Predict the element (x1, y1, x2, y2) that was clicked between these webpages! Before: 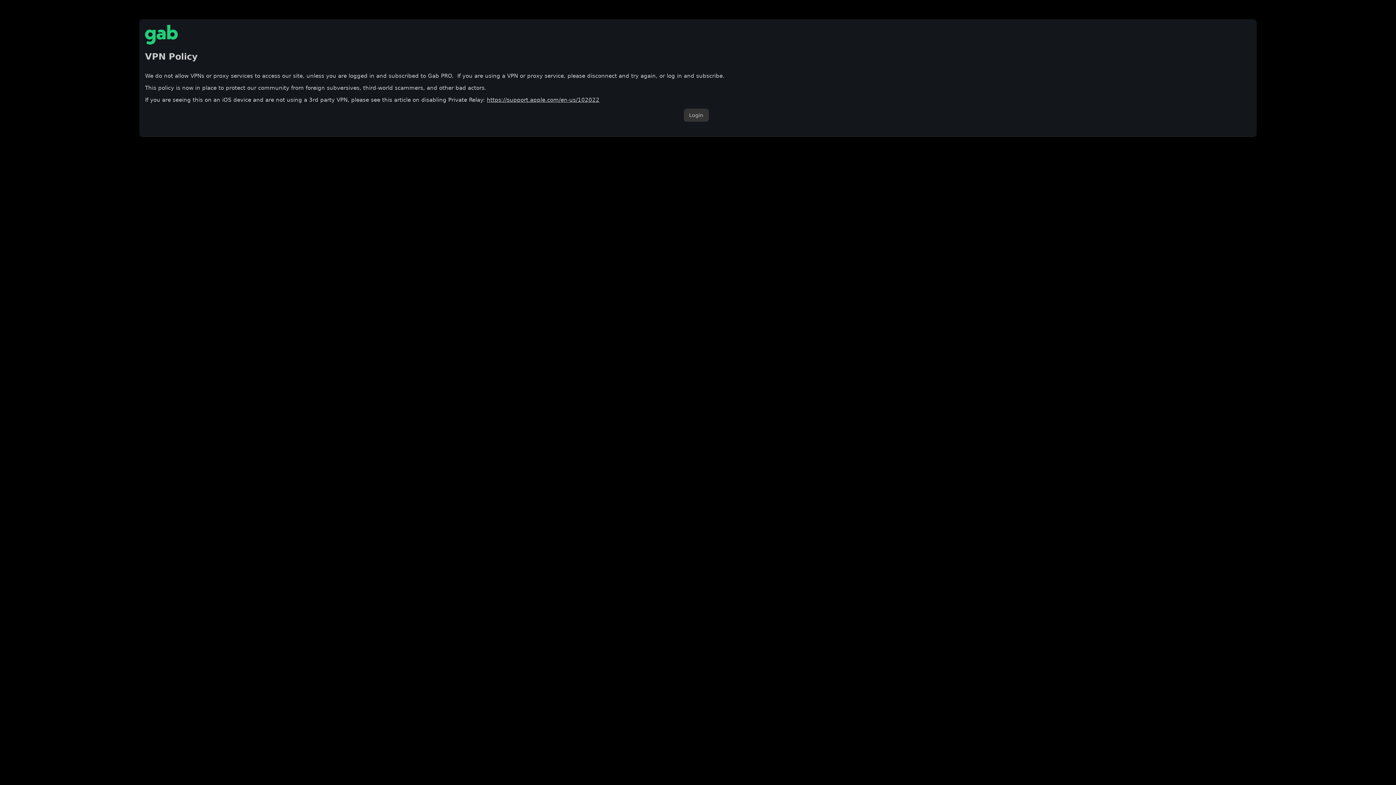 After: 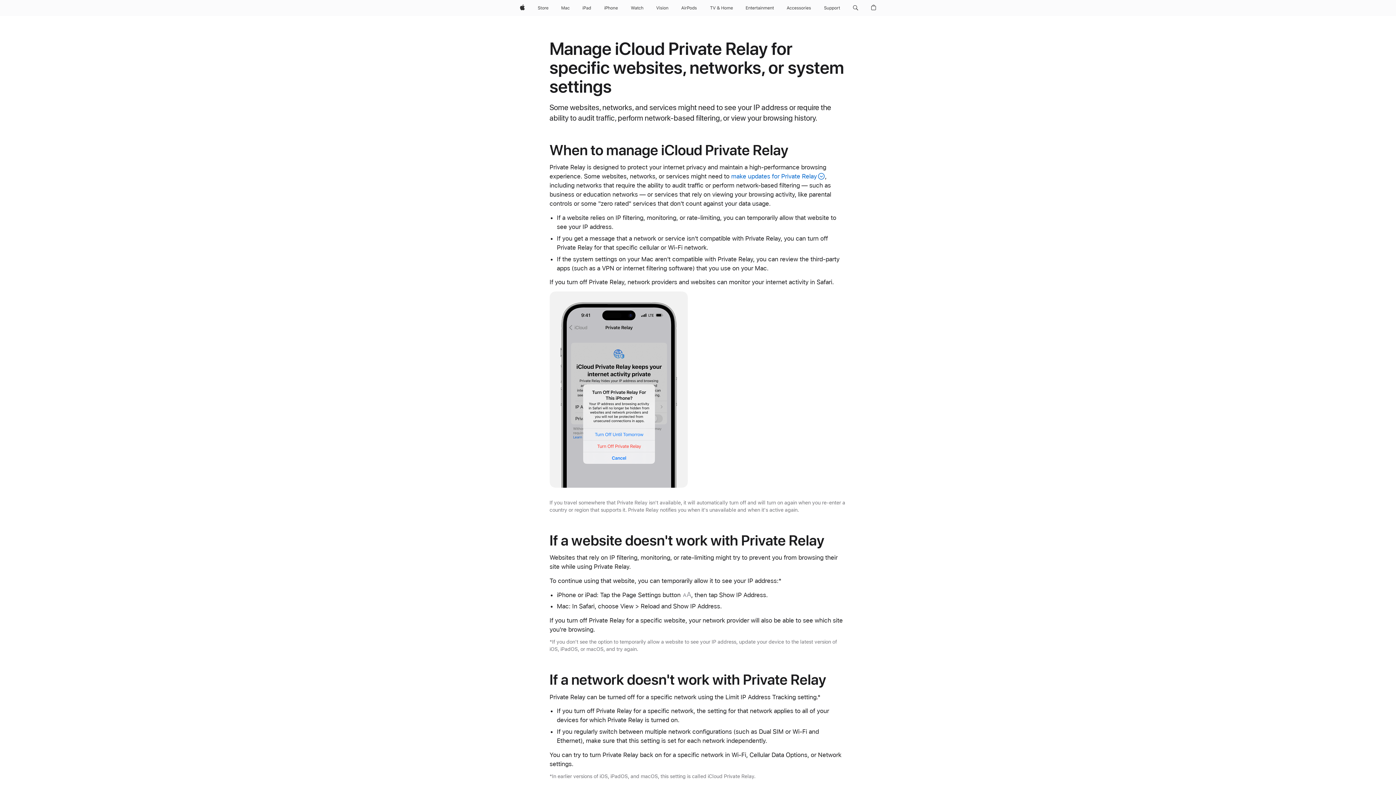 Action: label: https://support.apple.com/en-us/102022 bbox: (486, 96, 599, 103)